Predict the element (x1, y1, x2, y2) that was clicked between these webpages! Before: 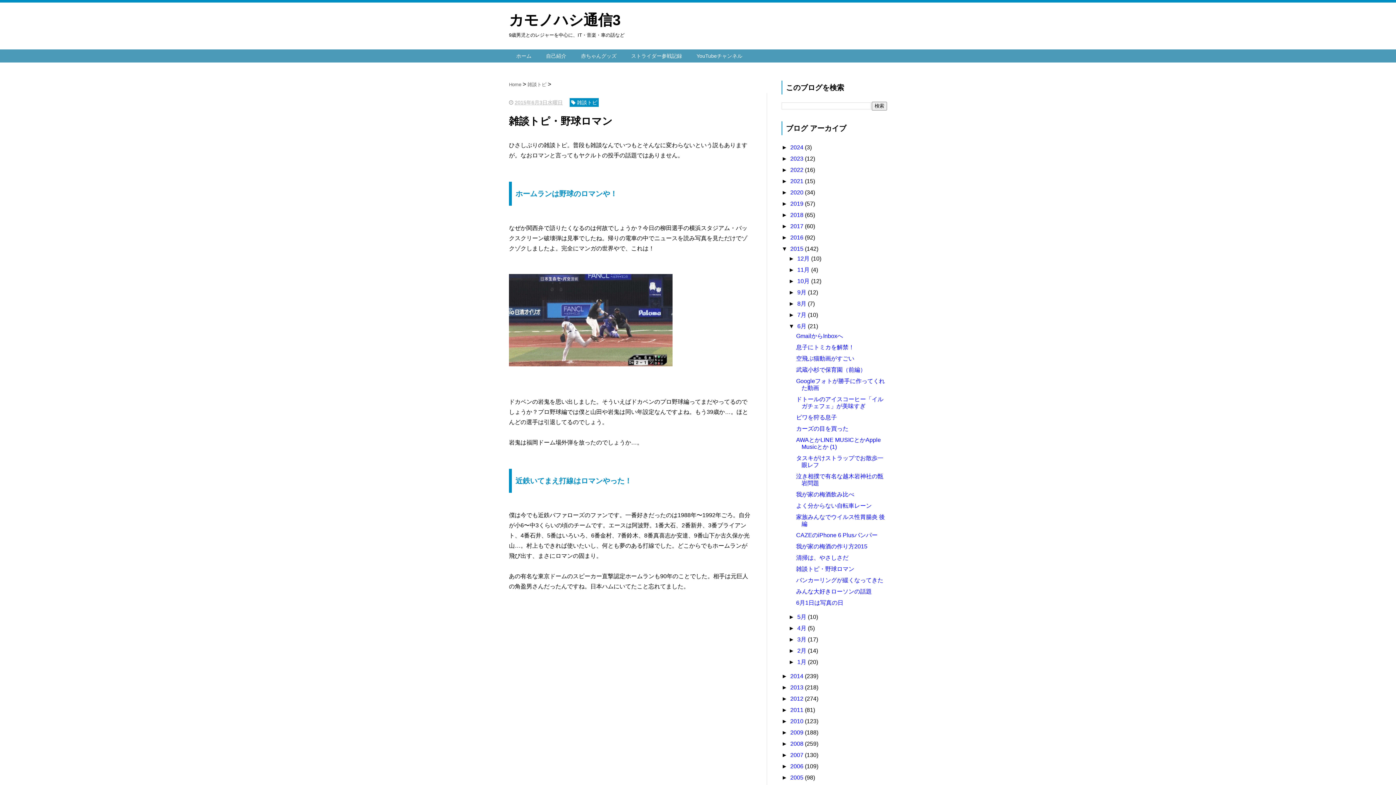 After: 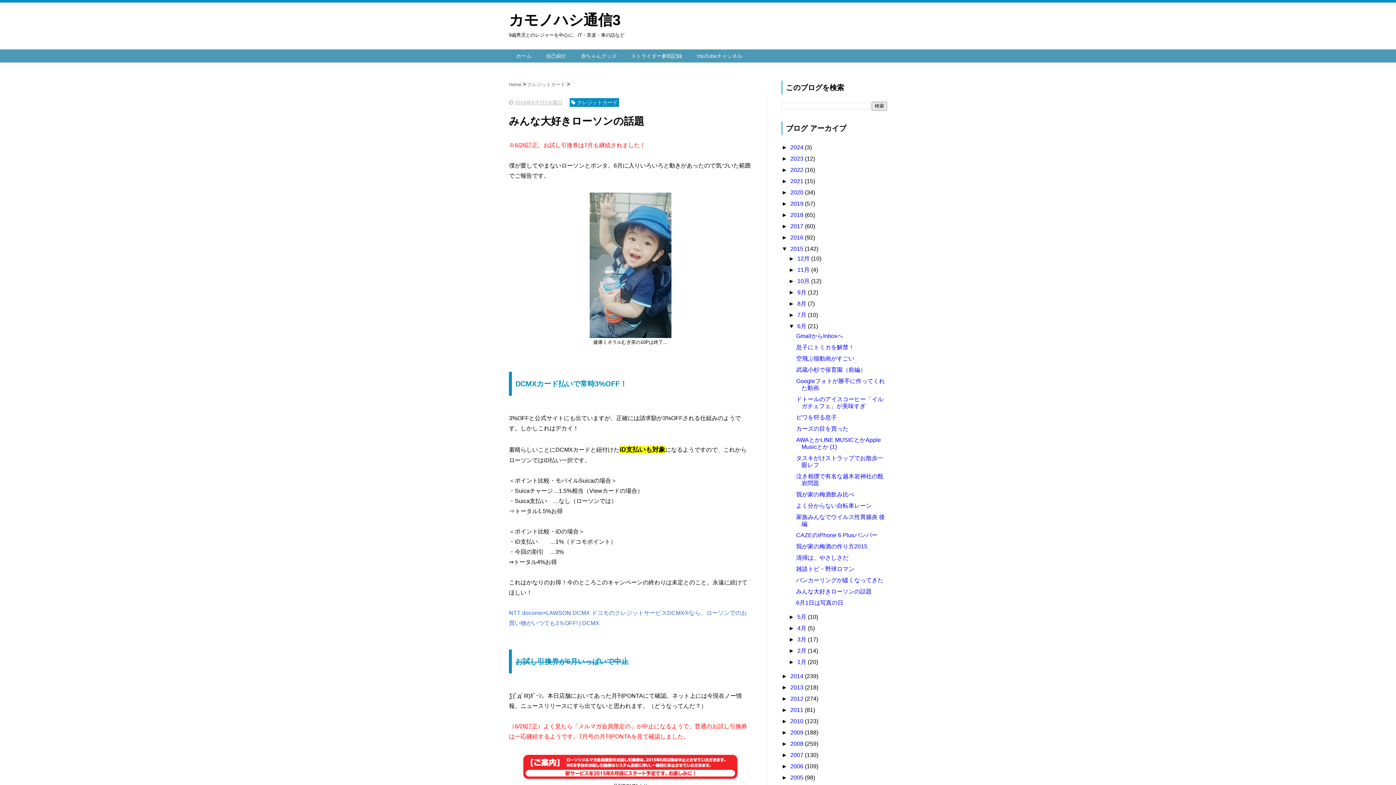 Action: label: みんな大好きローソンの話題 bbox: (796, 588, 871, 594)